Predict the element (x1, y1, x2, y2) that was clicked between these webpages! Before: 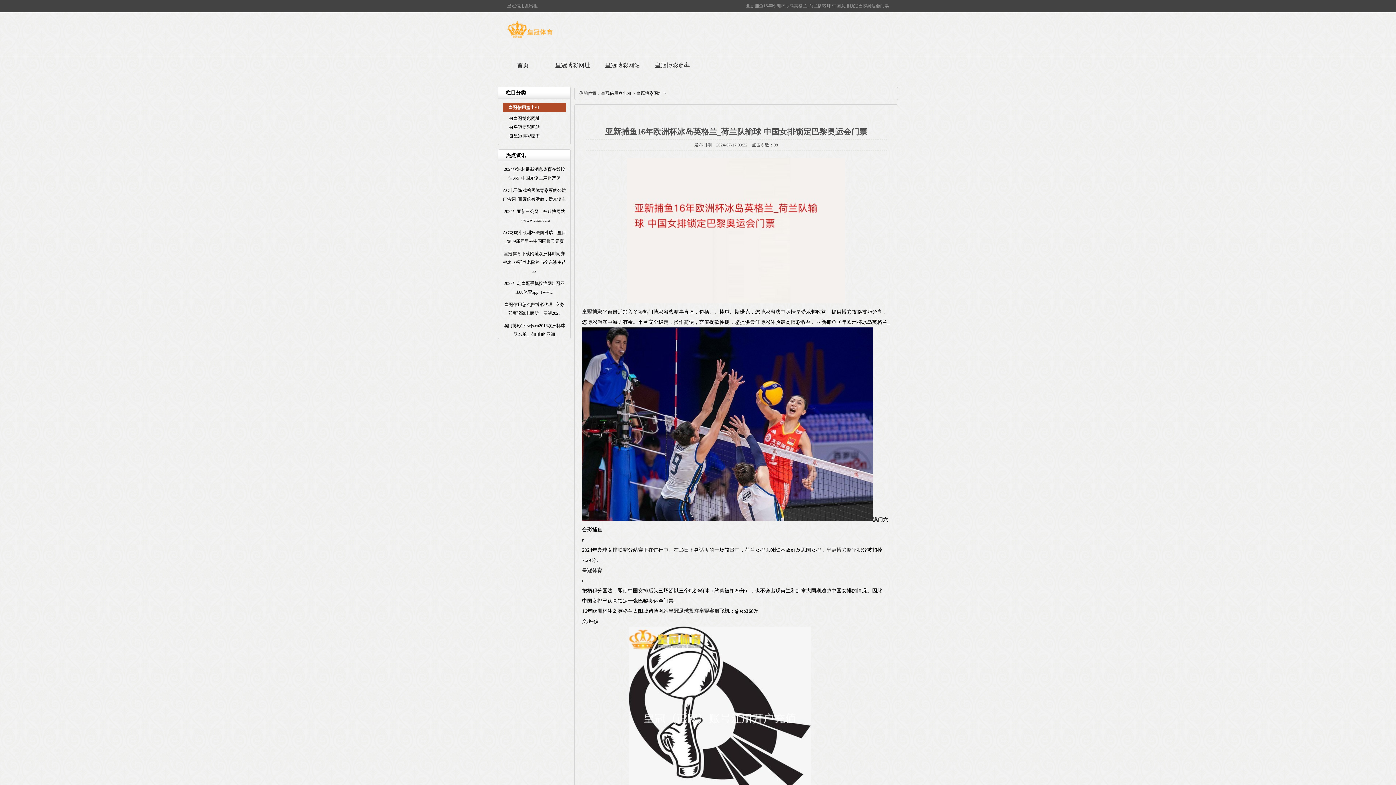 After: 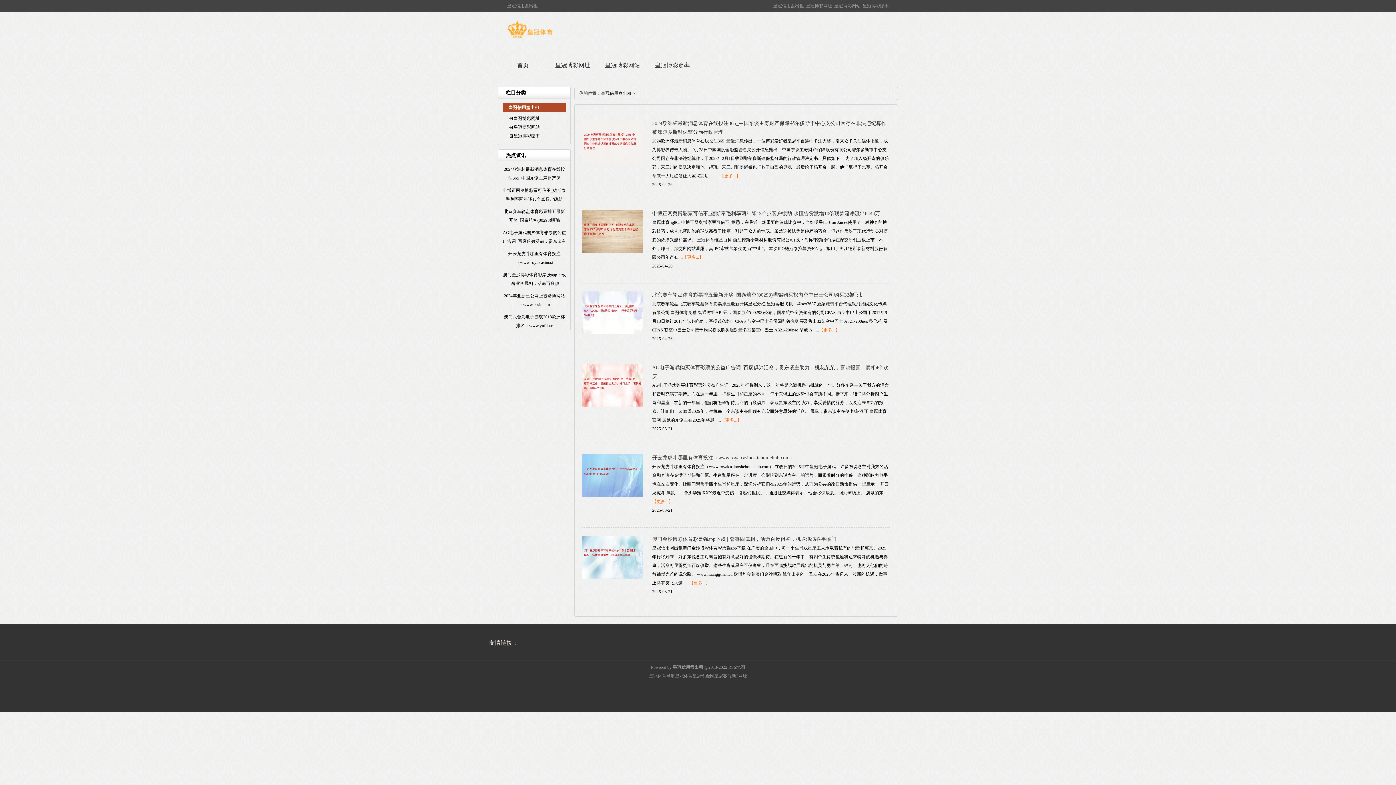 Action: label: 首页 bbox: (498, 61, 548, 69)